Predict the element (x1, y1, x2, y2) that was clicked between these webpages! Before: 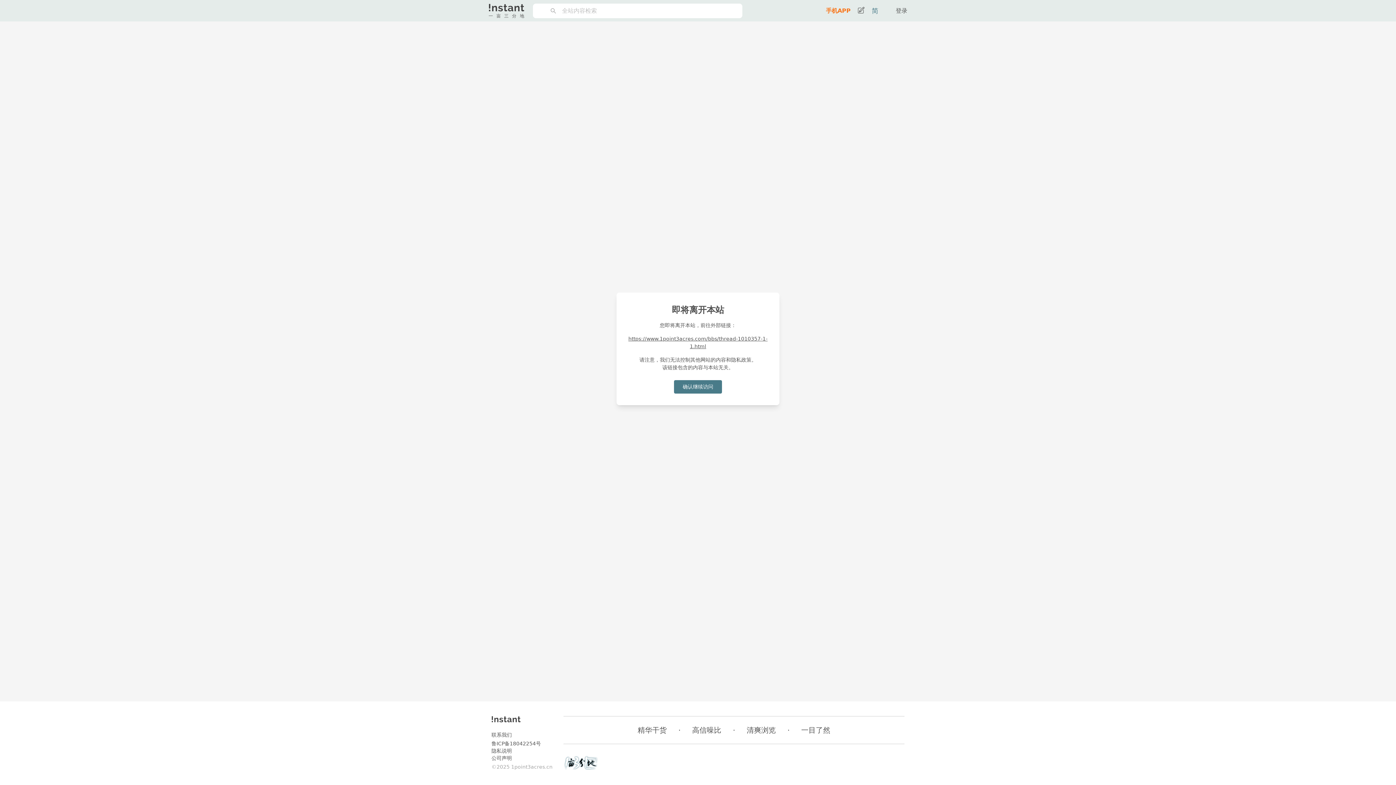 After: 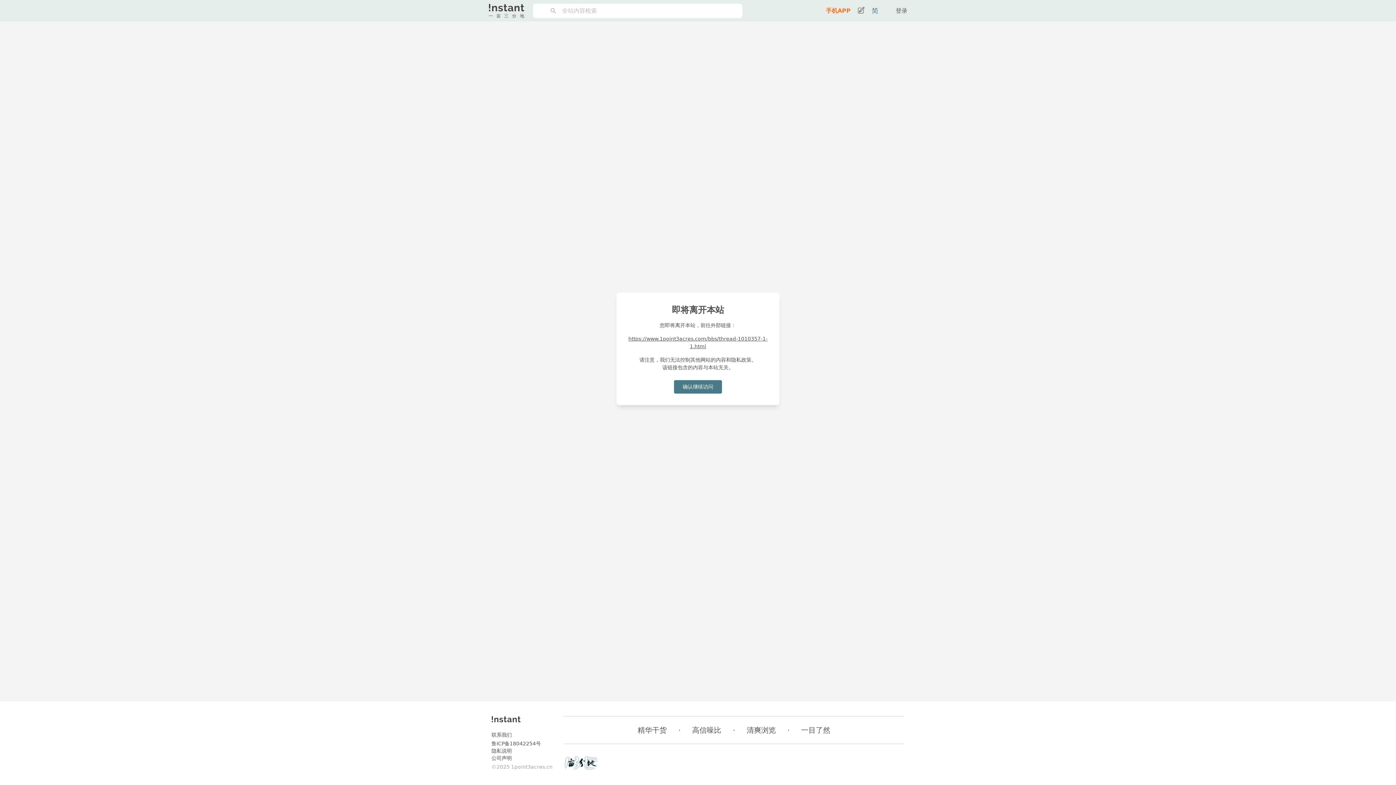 Action: label: 鲁ICP备18042254号 bbox: (491, 740, 552, 747)